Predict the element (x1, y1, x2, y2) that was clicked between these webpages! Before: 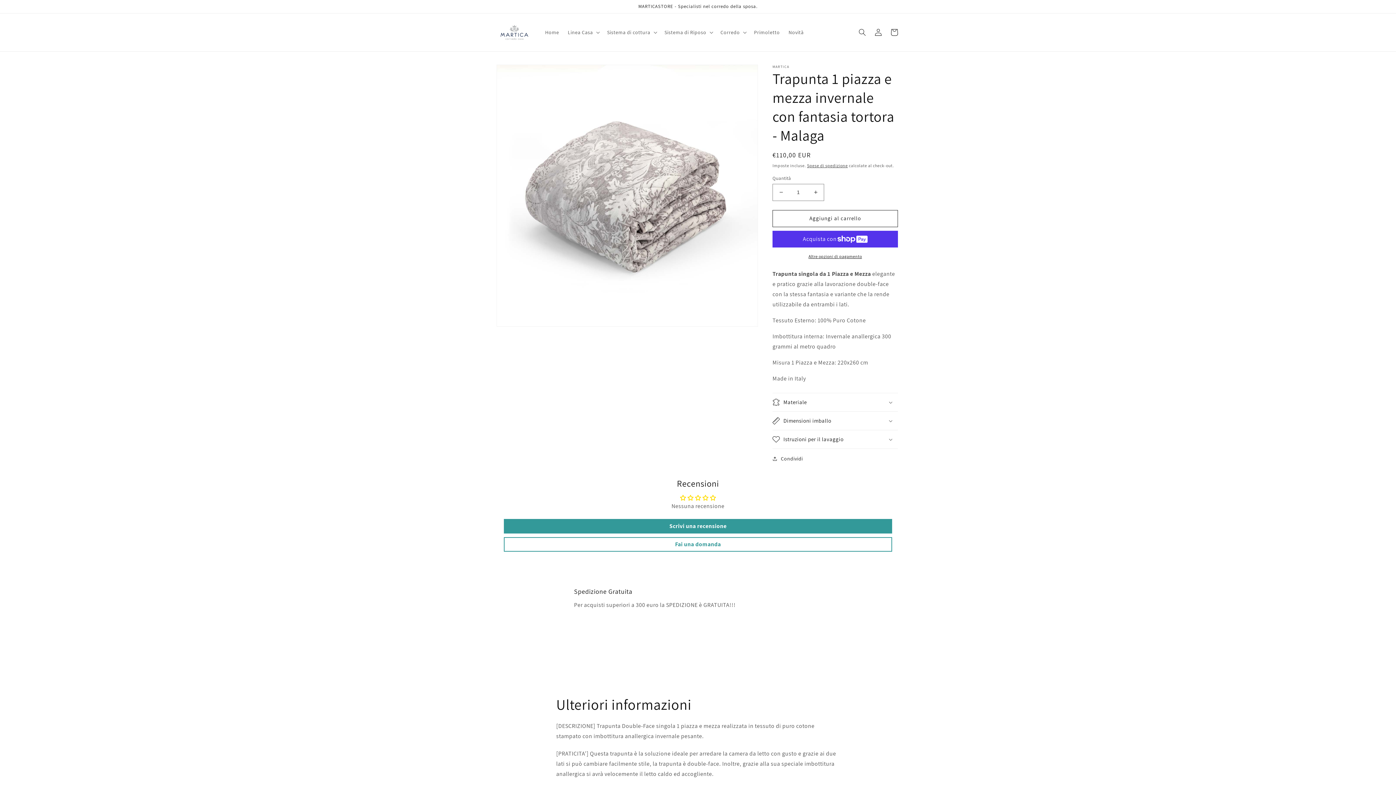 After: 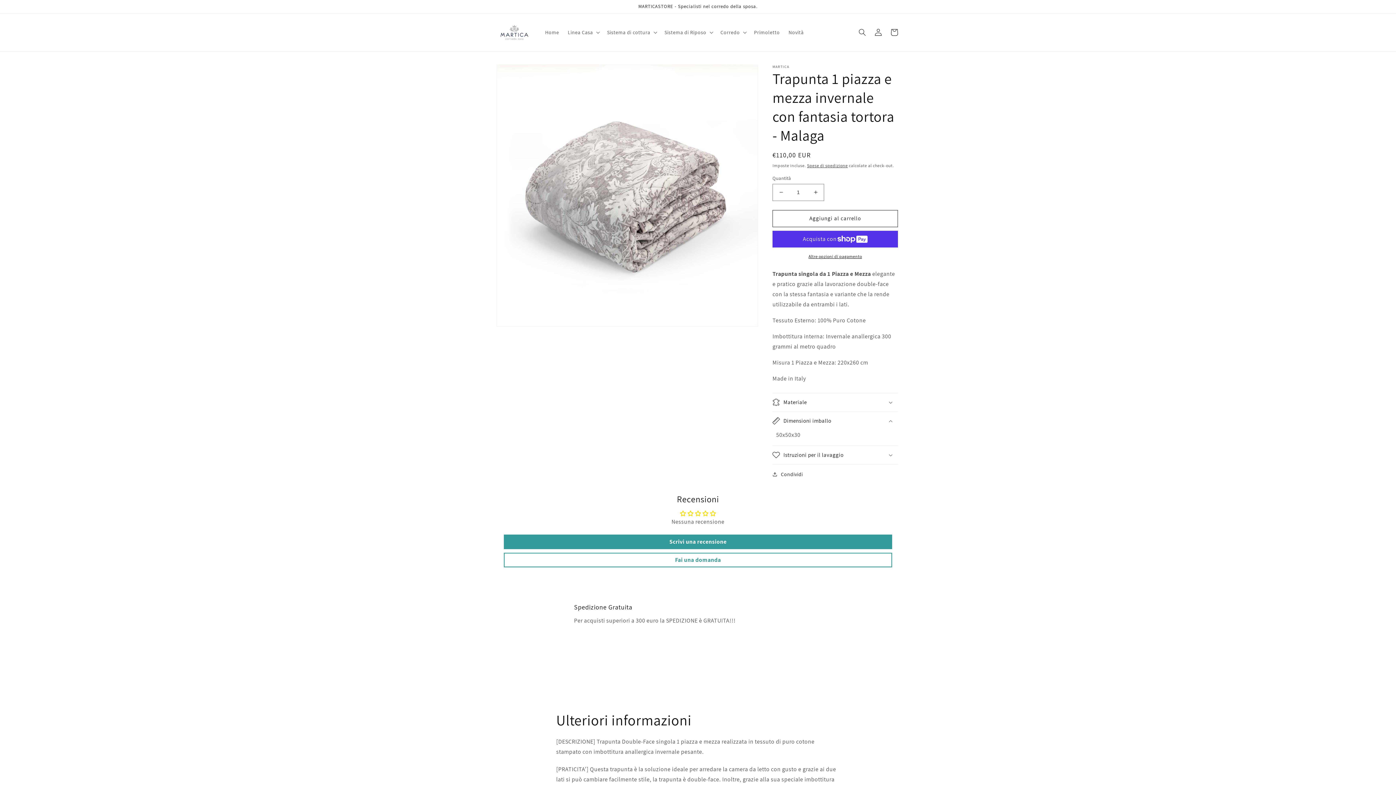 Action: bbox: (772, 411, 898, 430) label: Dimensioni imballo